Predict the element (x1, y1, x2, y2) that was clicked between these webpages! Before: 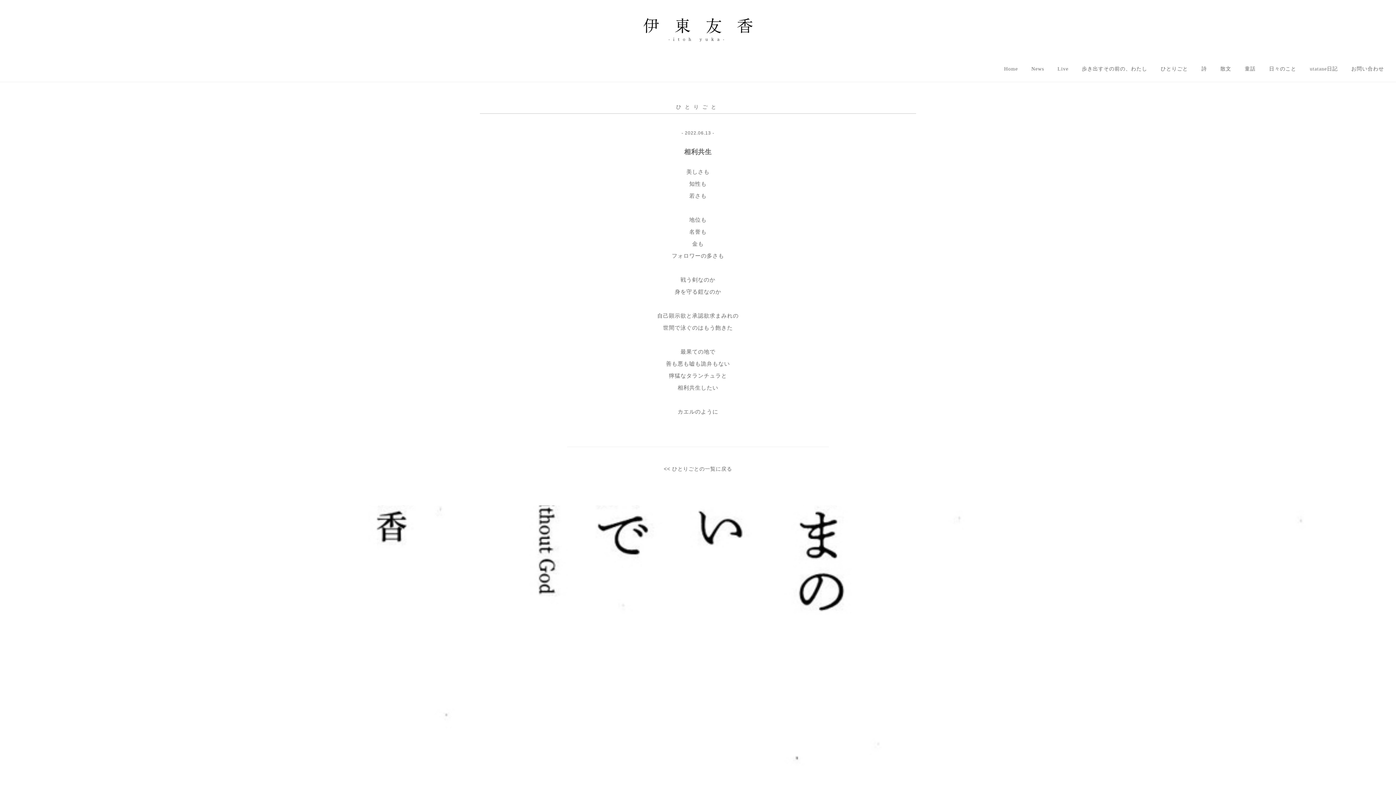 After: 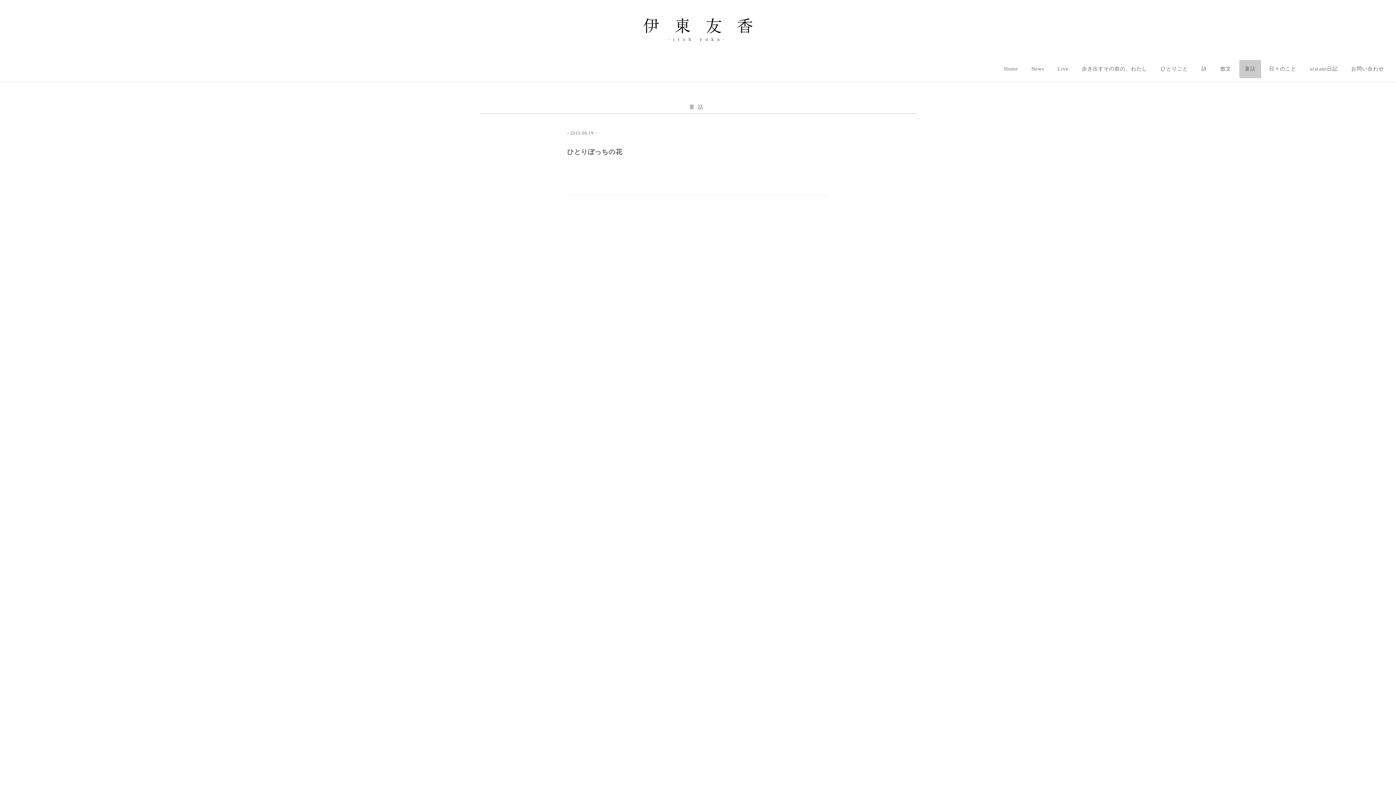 Action: bbox: (1239, 60, 1261, 78) label: 童話